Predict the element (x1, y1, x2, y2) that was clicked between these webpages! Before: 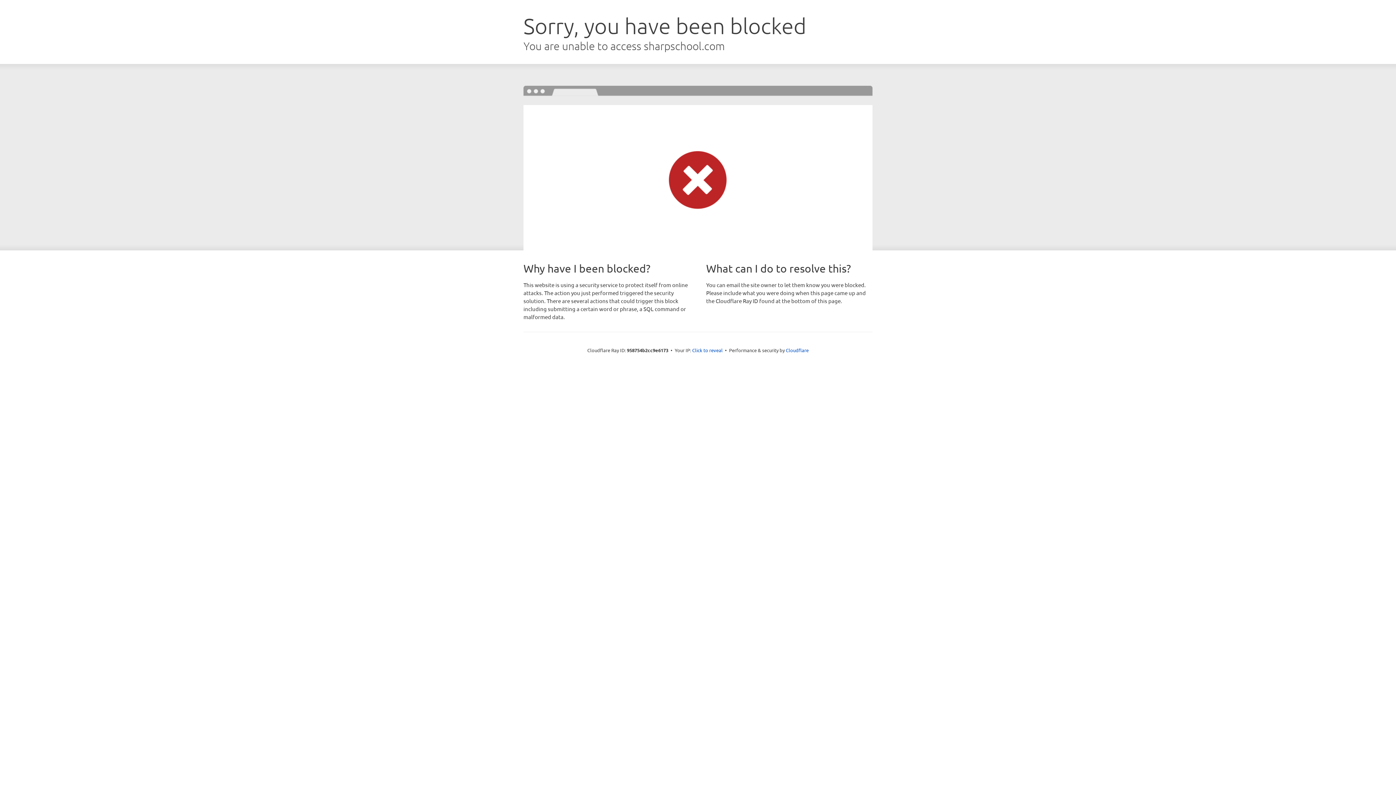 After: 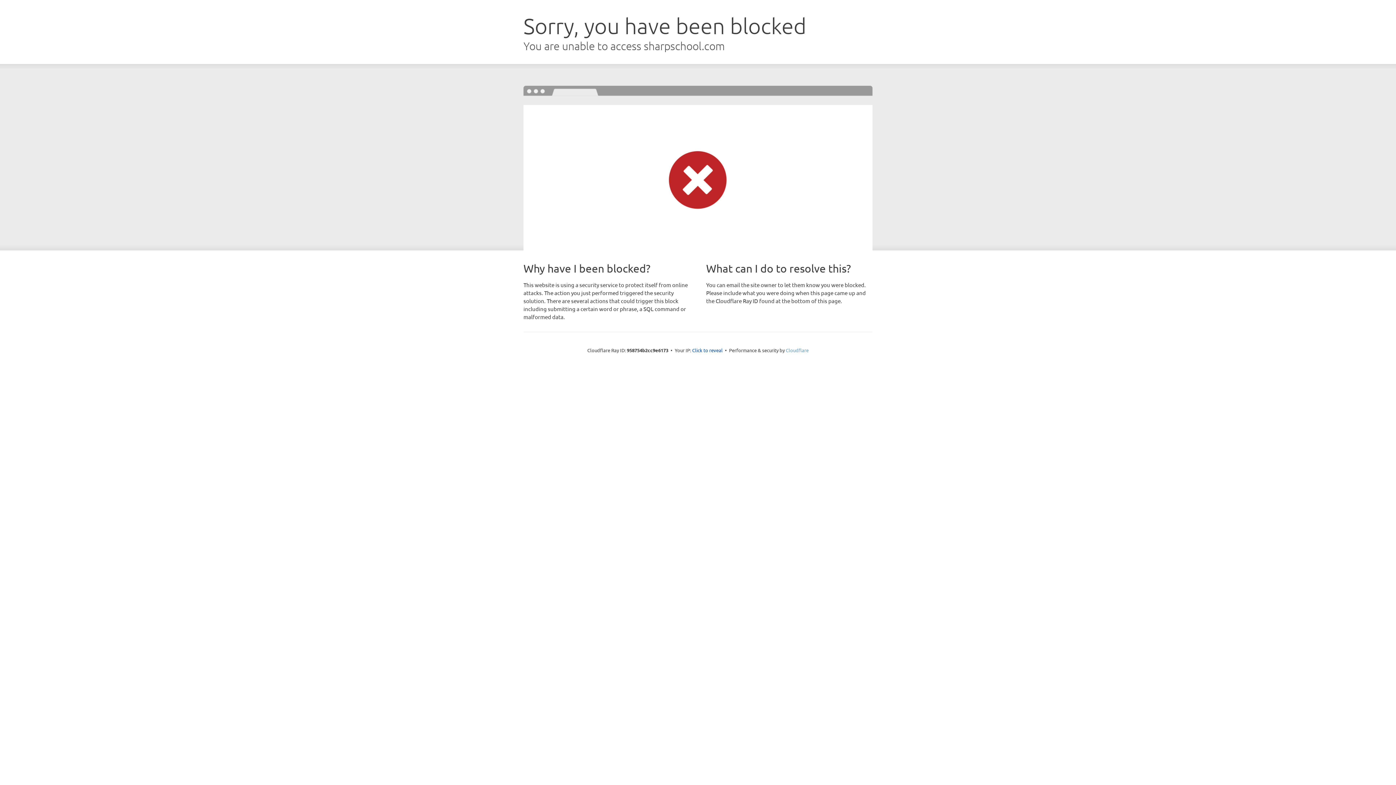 Action: bbox: (786, 347, 808, 353) label: Cloudflare